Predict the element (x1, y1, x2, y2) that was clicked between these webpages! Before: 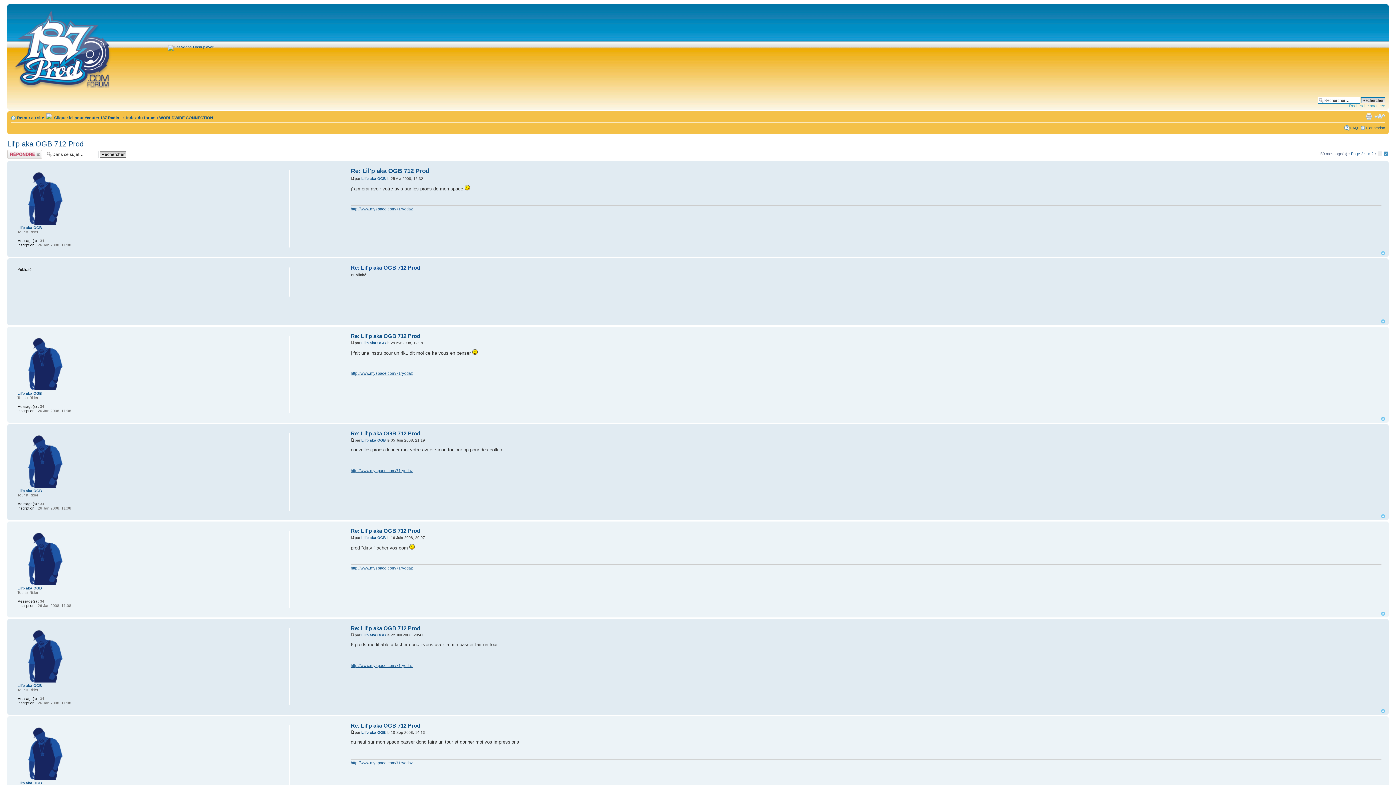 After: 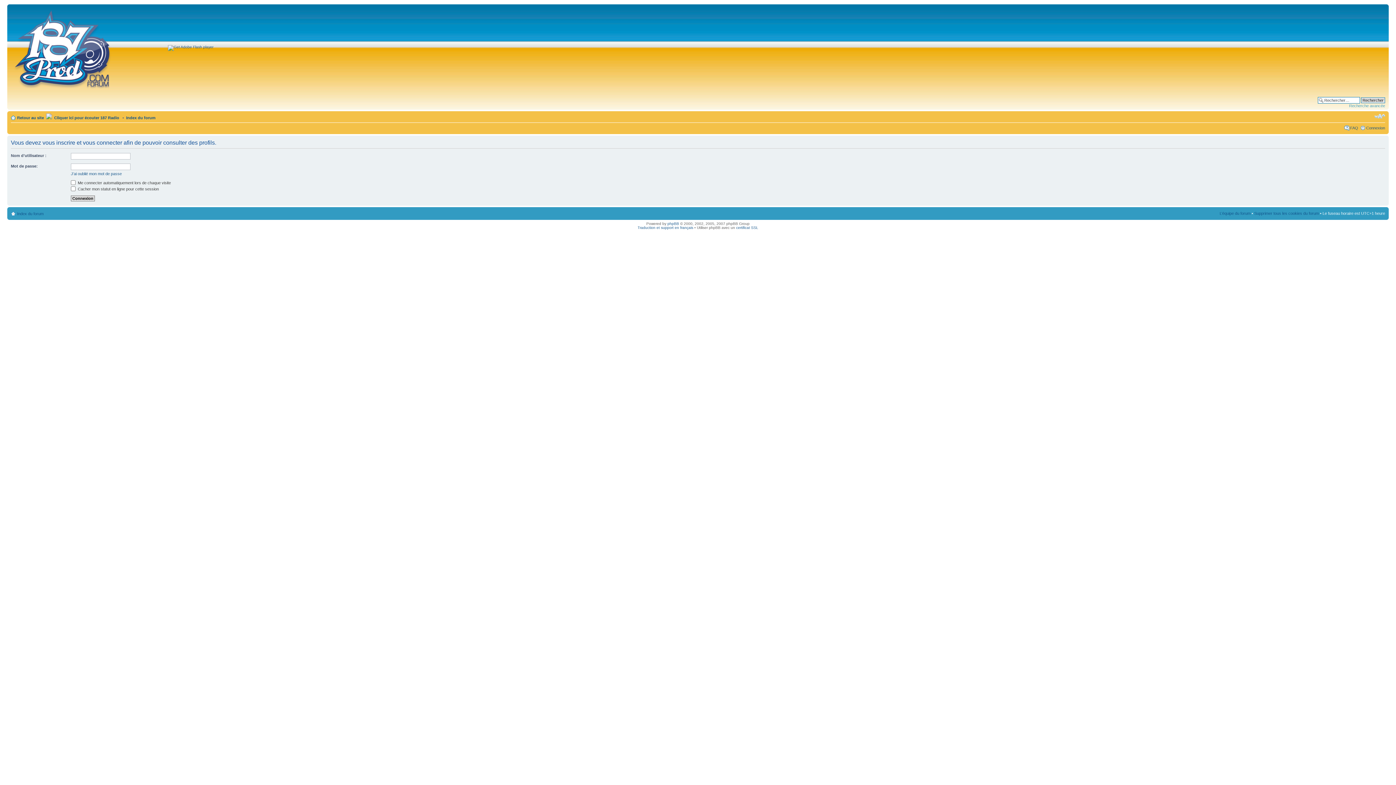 Action: bbox: (361, 730, 385, 734) label: Lil'p aka OGB